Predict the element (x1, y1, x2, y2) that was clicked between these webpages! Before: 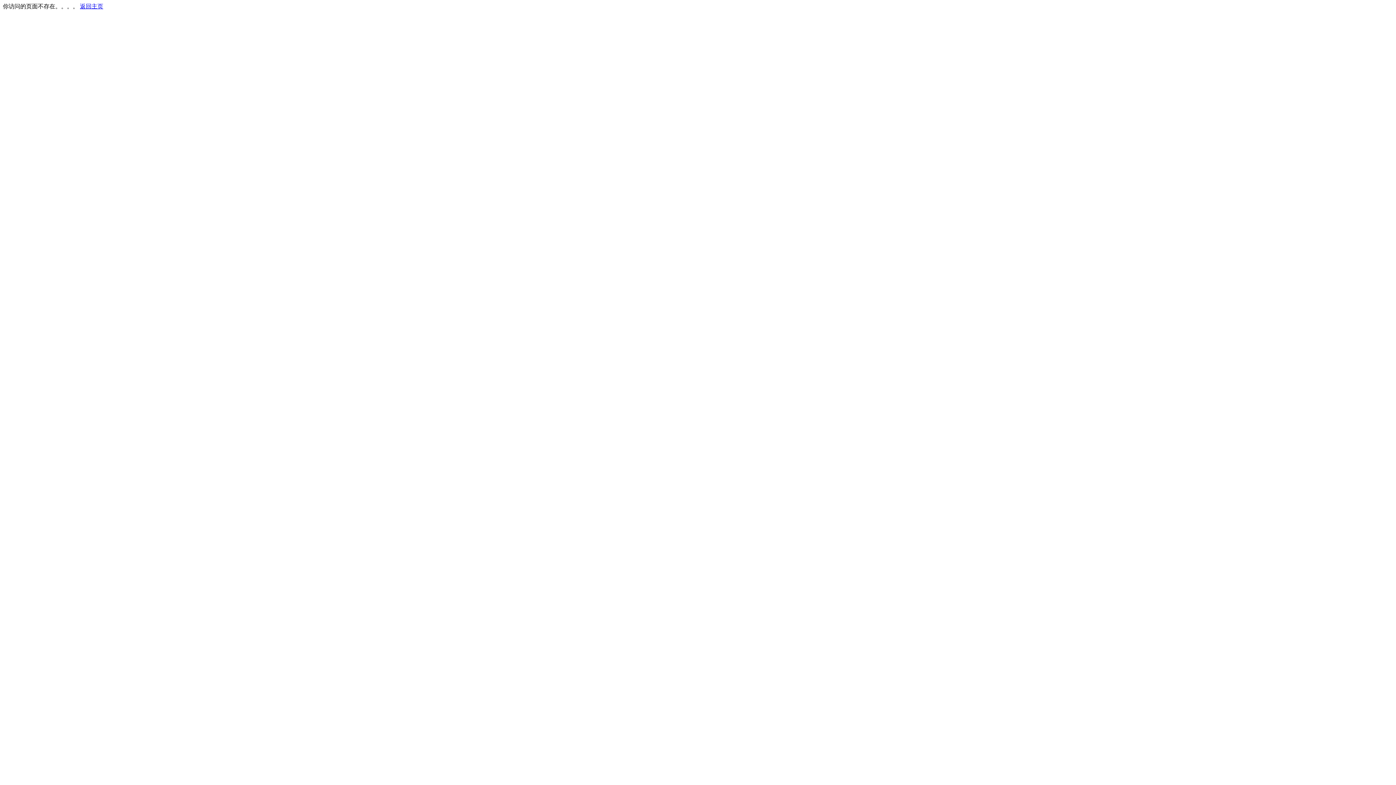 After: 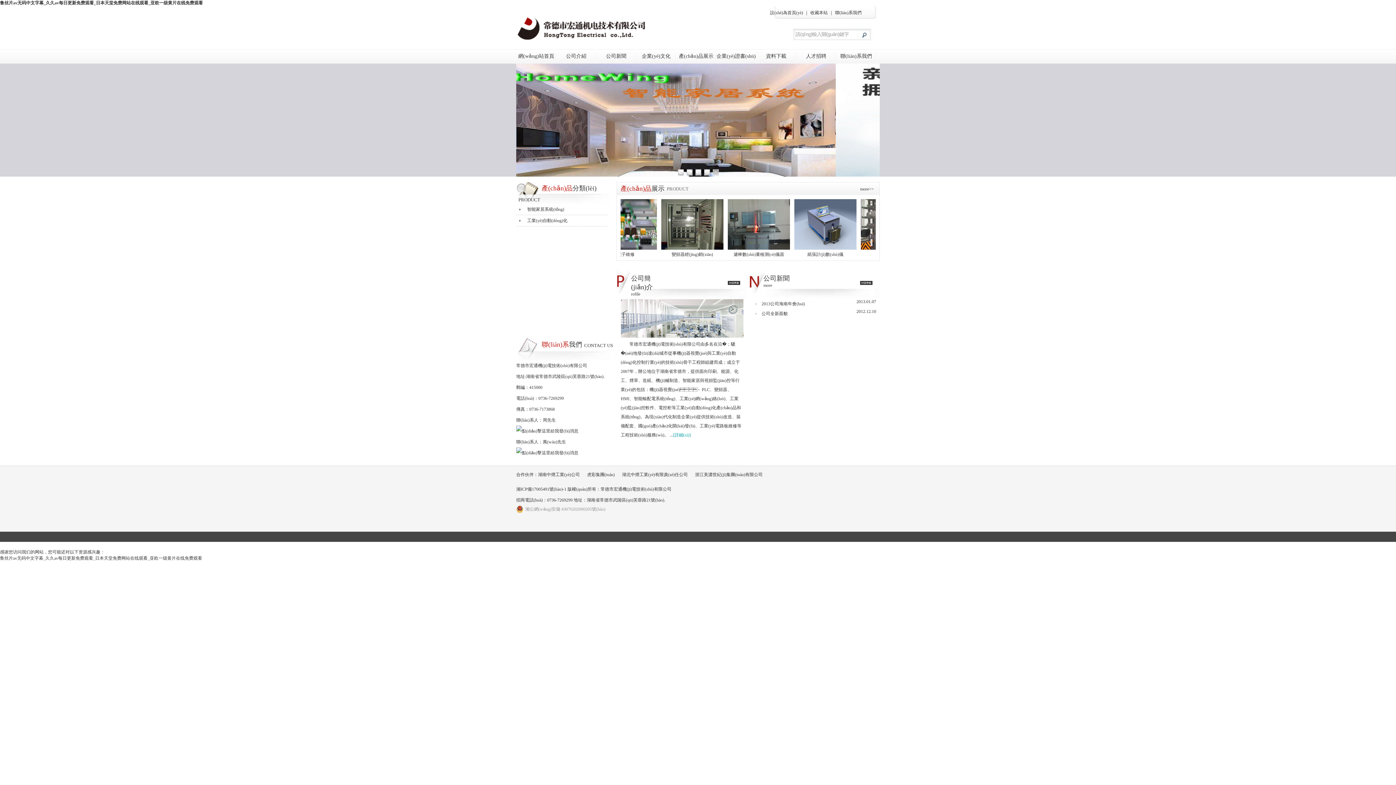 Action: label: 返回主页 bbox: (80, 3, 103, 9)